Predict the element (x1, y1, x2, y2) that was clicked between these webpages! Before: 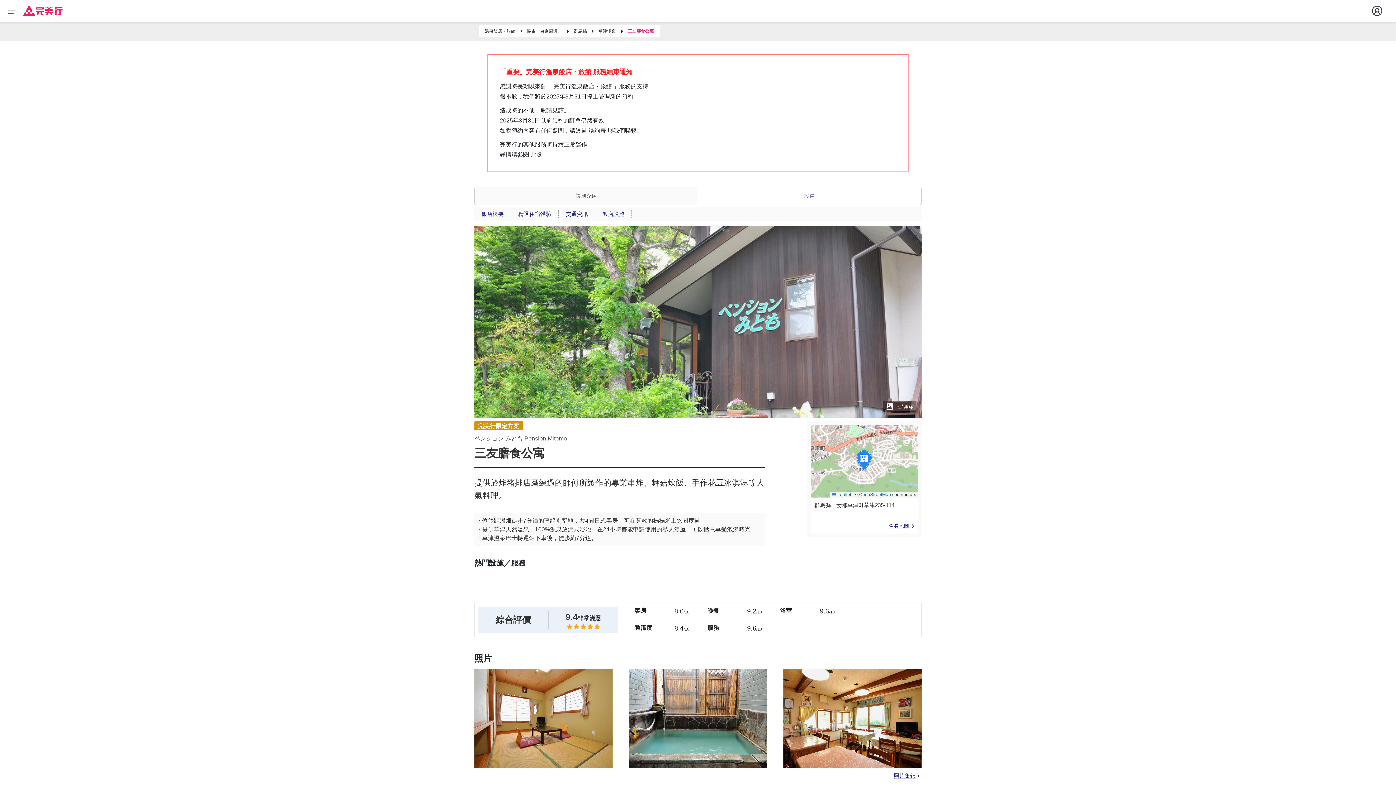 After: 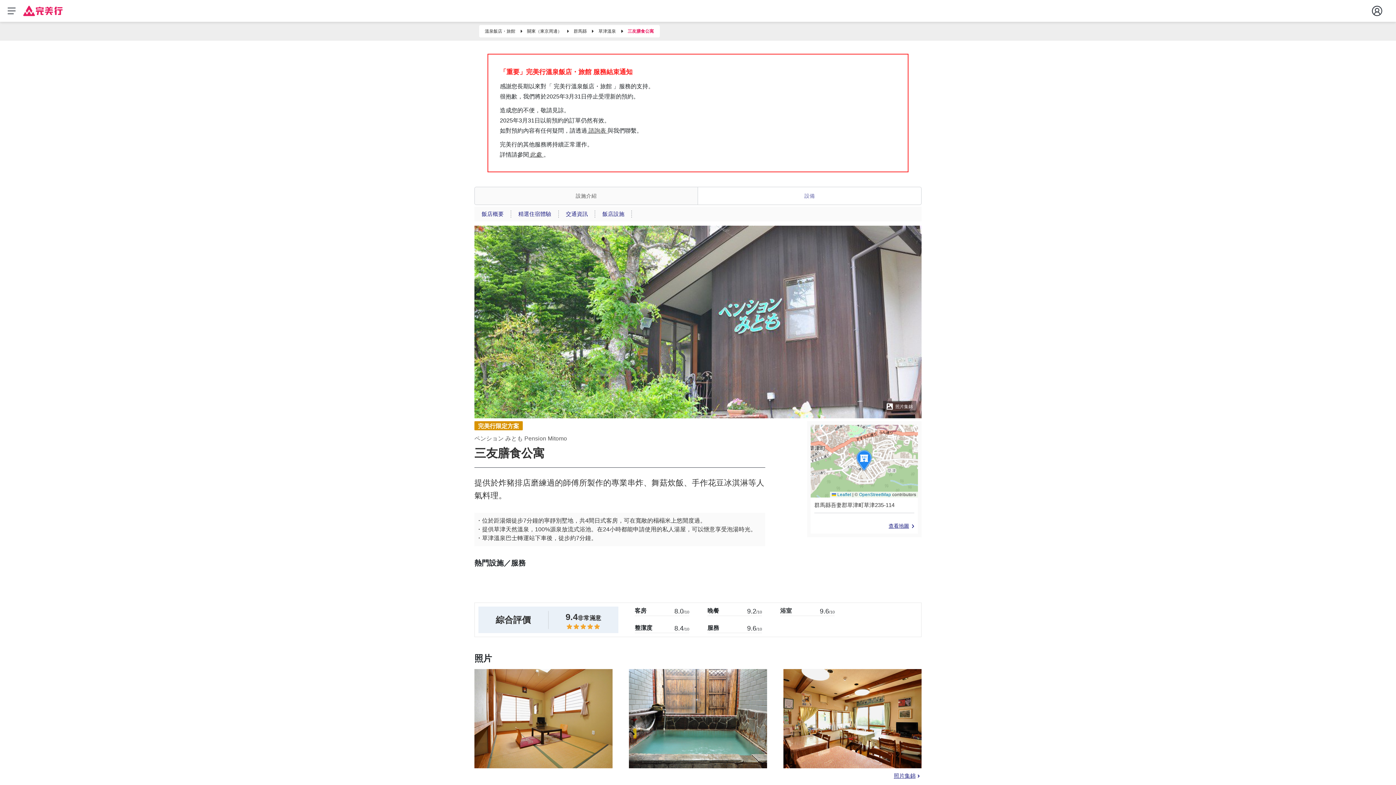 Action: bbox: (529, 151, 543, 157) label:  此處 